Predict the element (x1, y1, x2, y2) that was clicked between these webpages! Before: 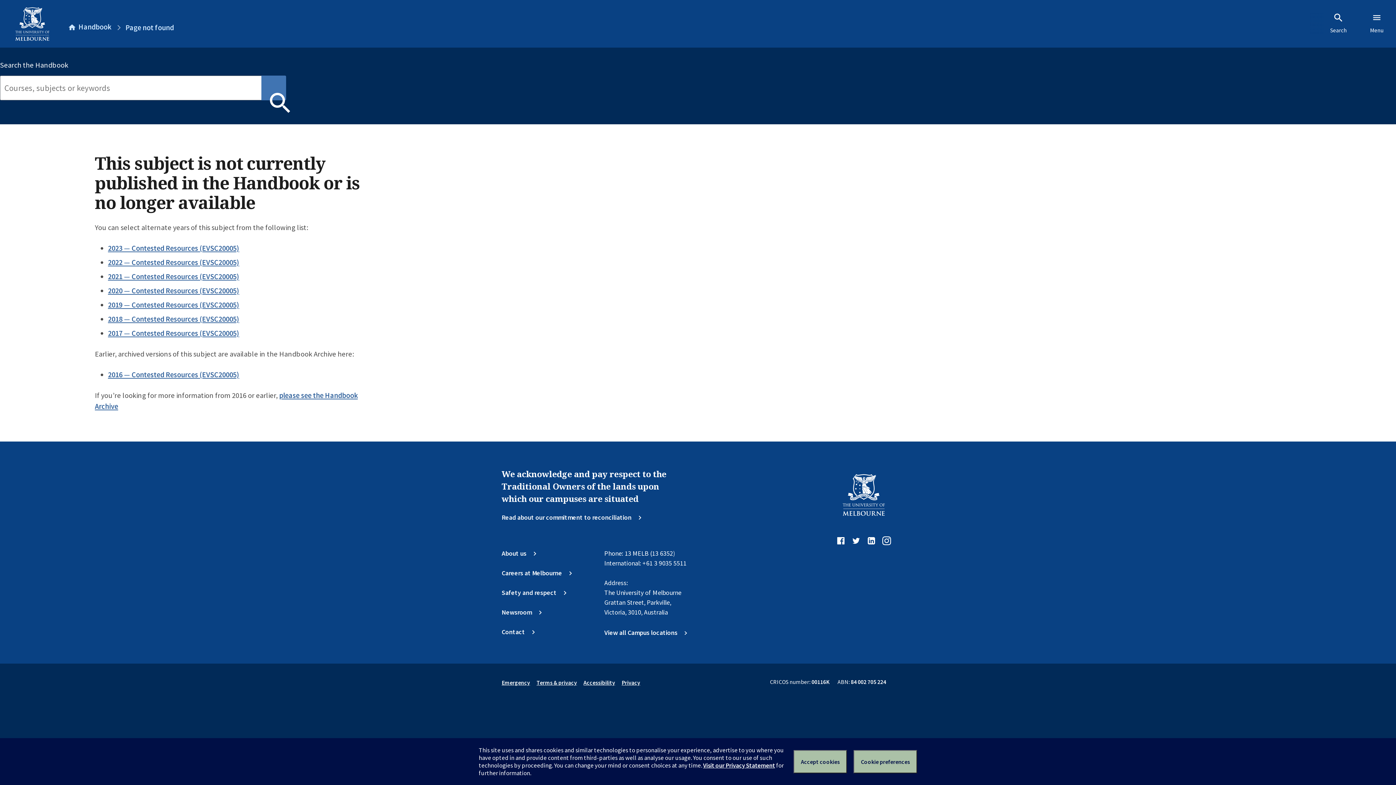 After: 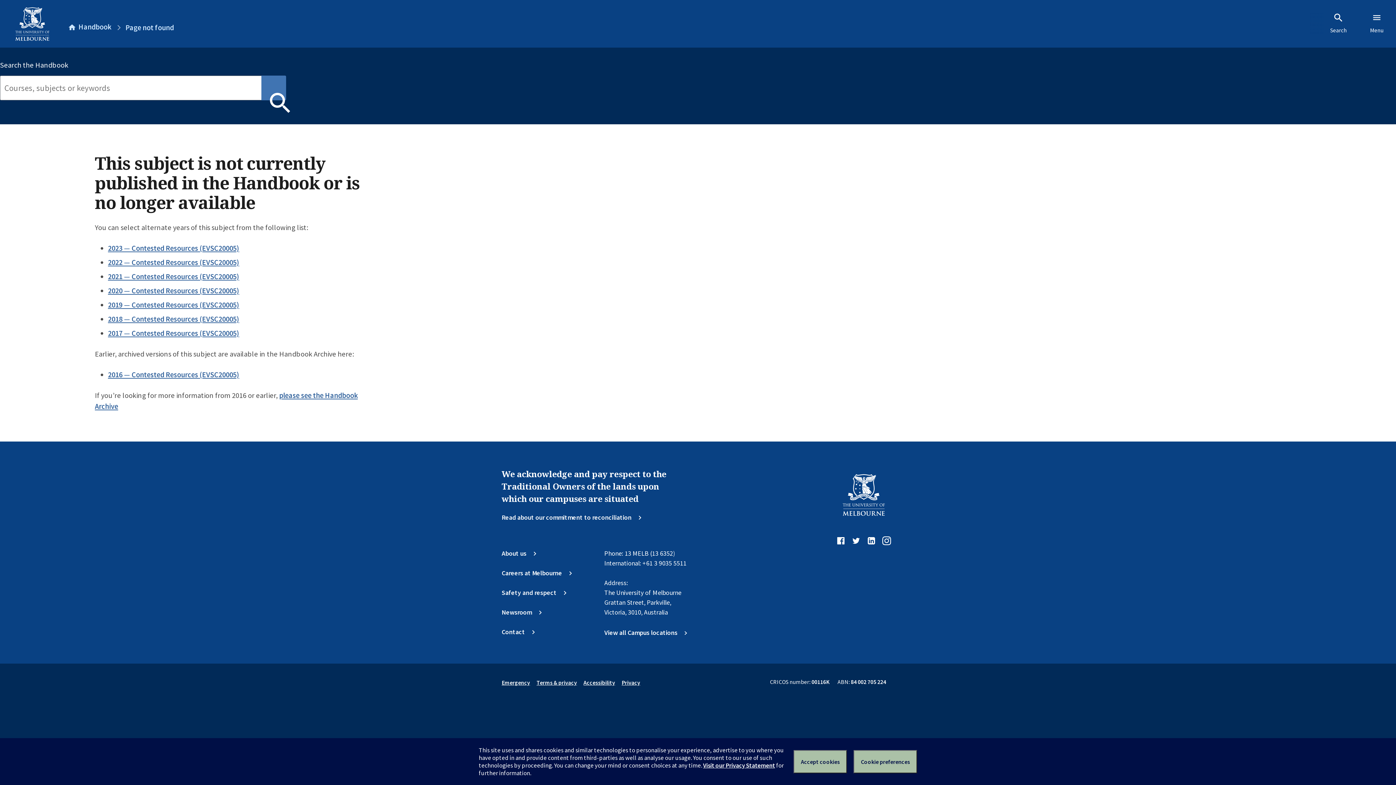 Action: bbox: (125, 23, 173, 32) label: Page not found